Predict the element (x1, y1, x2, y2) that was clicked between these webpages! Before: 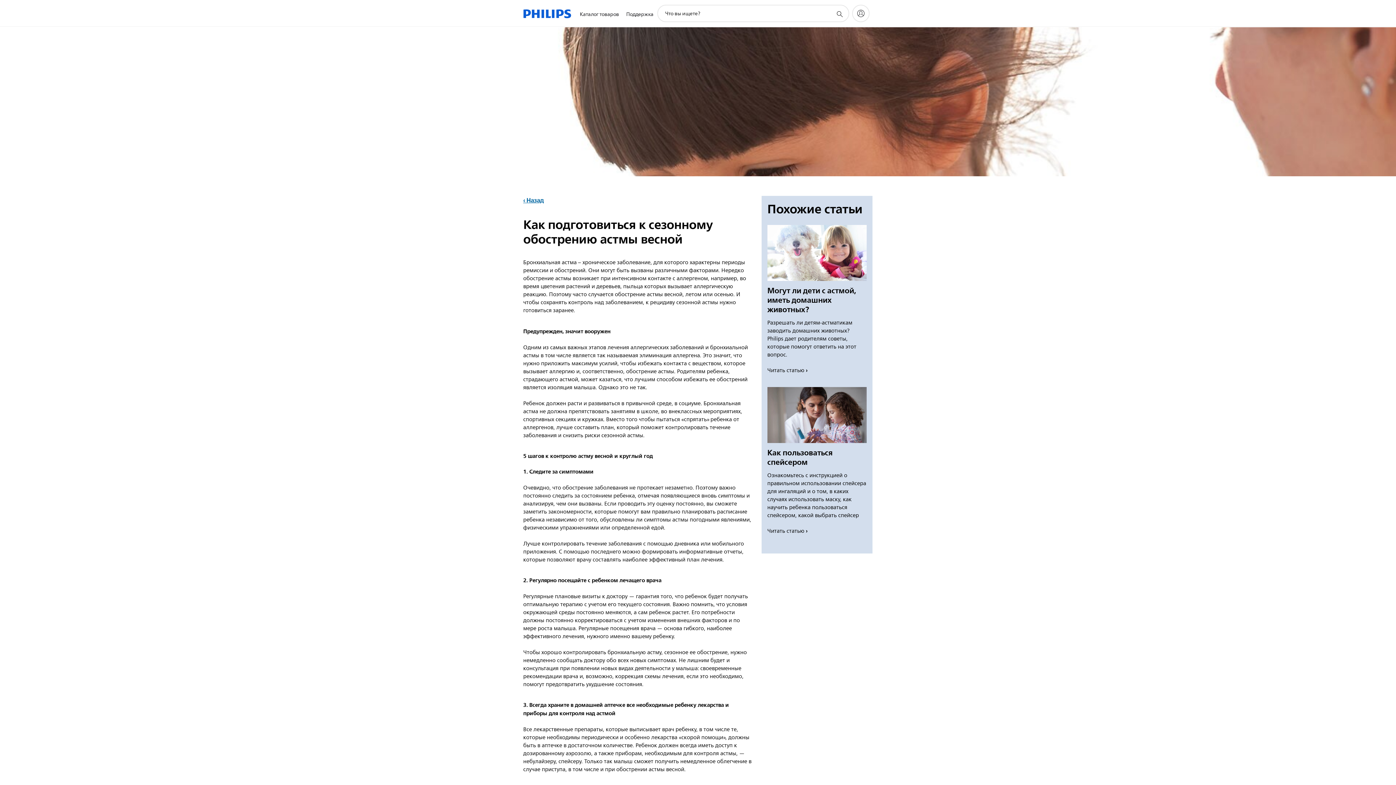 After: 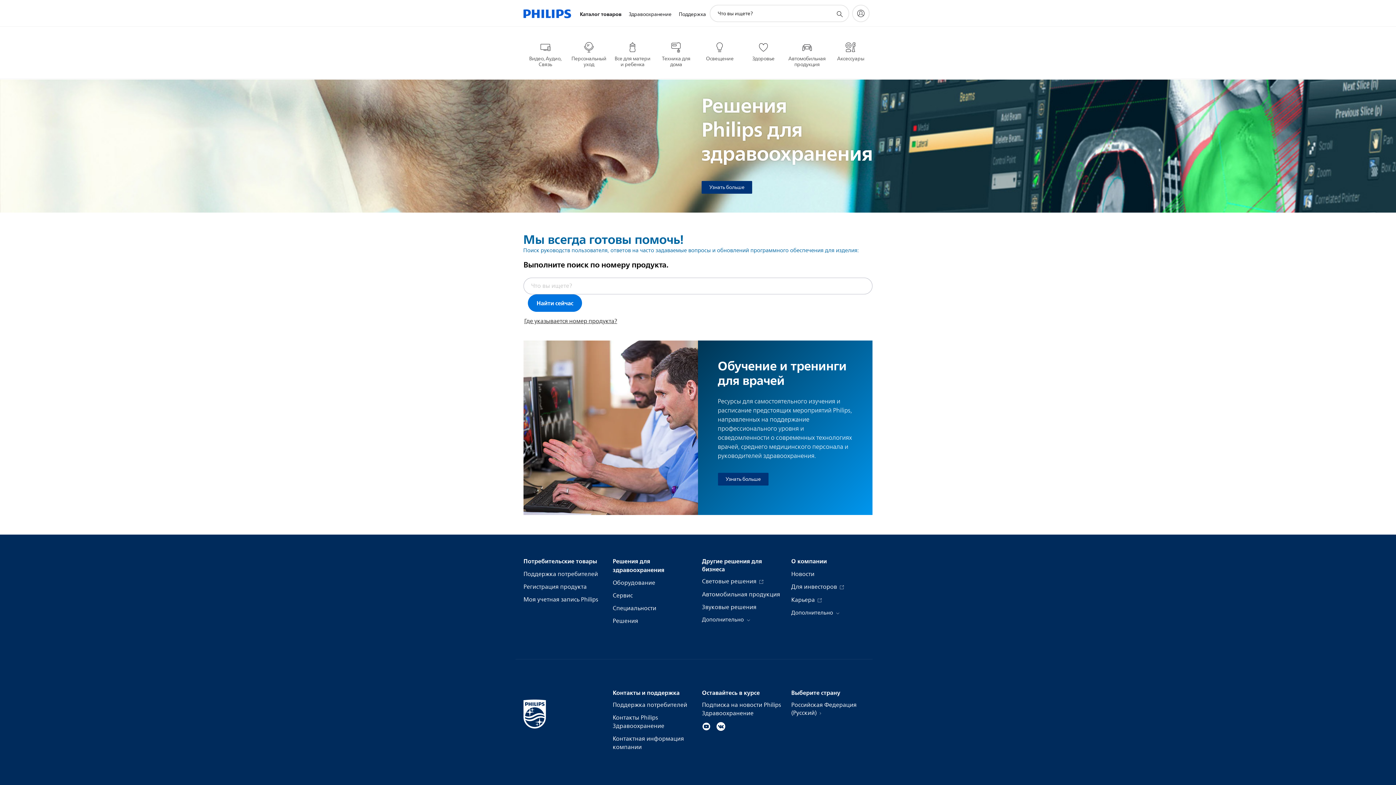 Action: bbox: (523, 0, 571, 27)